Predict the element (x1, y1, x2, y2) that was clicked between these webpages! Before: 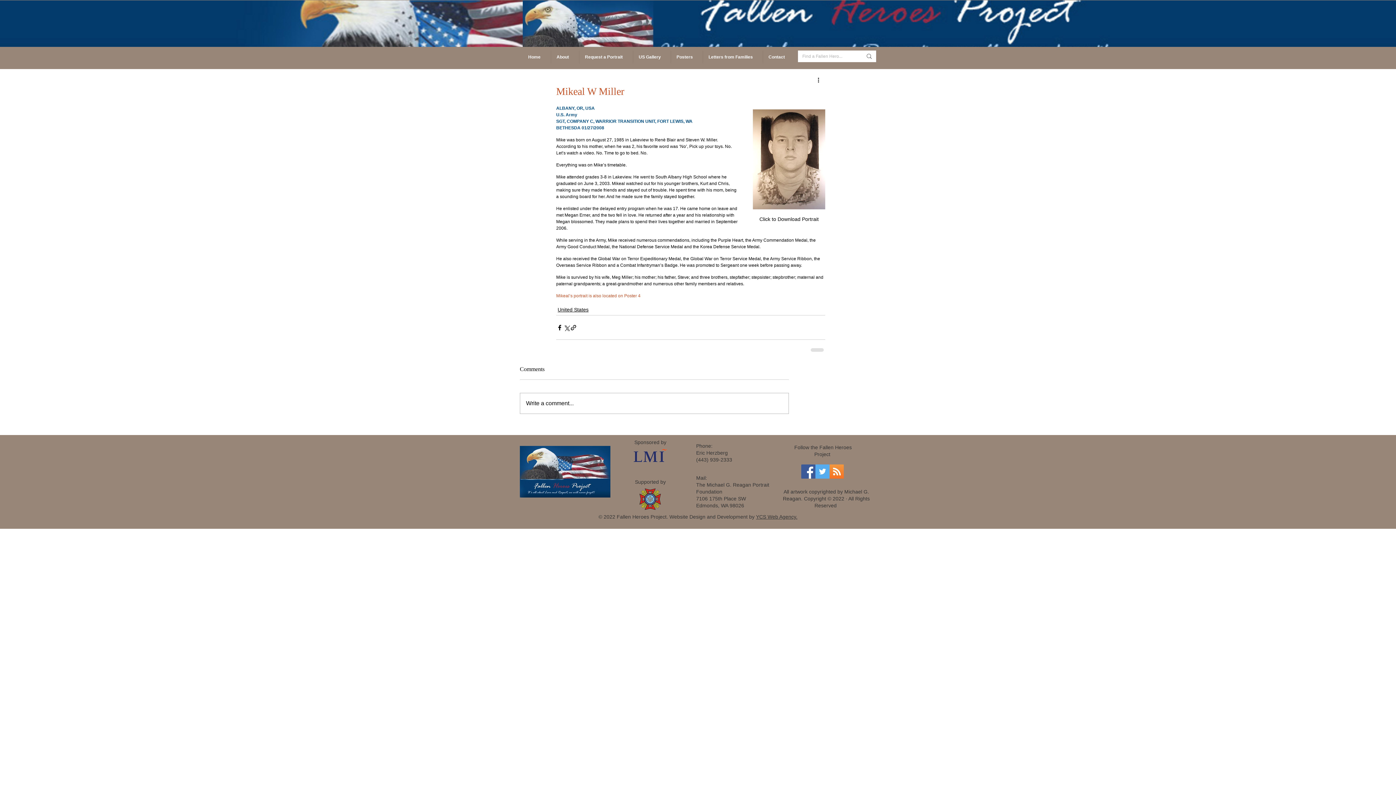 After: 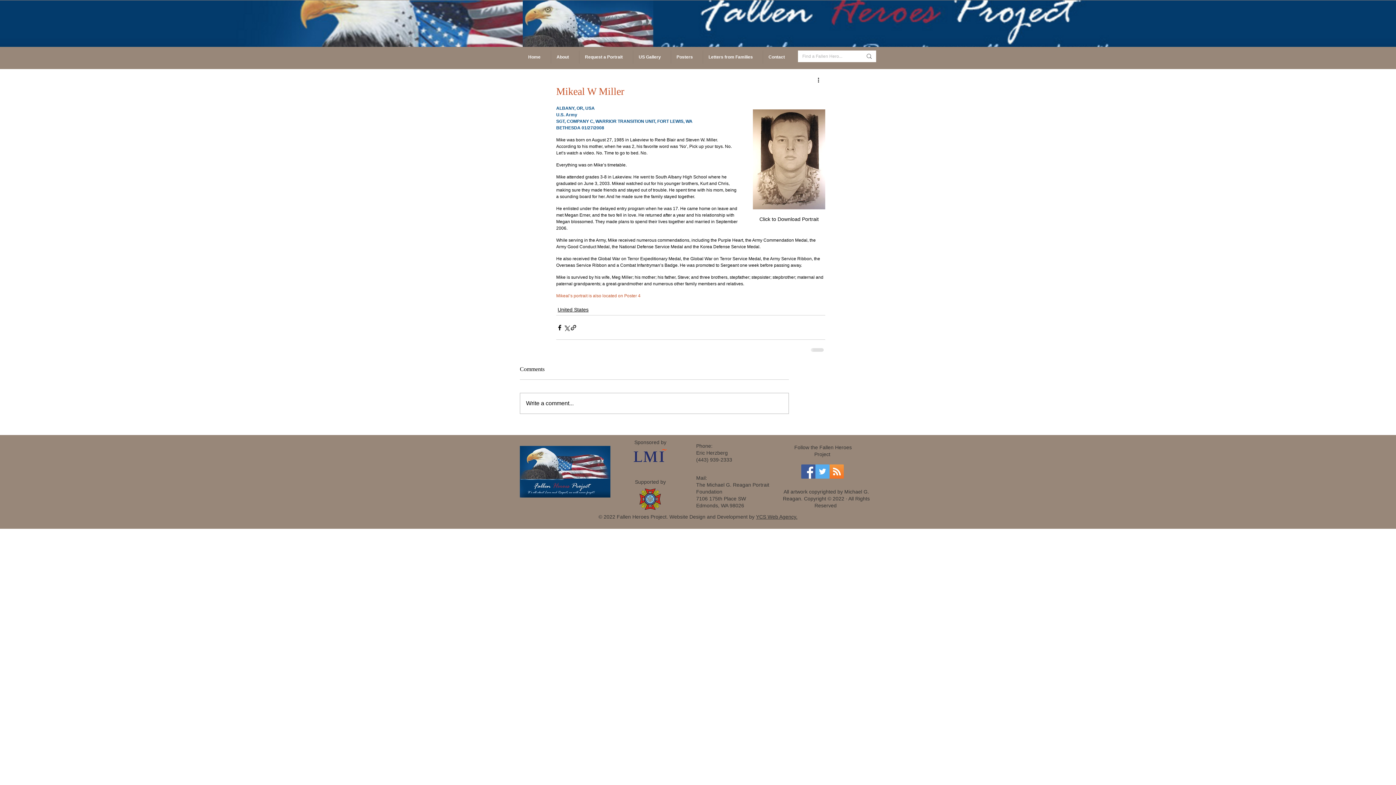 Action: label: Mikeal’s portrait is also located on Poster 4 bbox: (556, 293, 640, 298)